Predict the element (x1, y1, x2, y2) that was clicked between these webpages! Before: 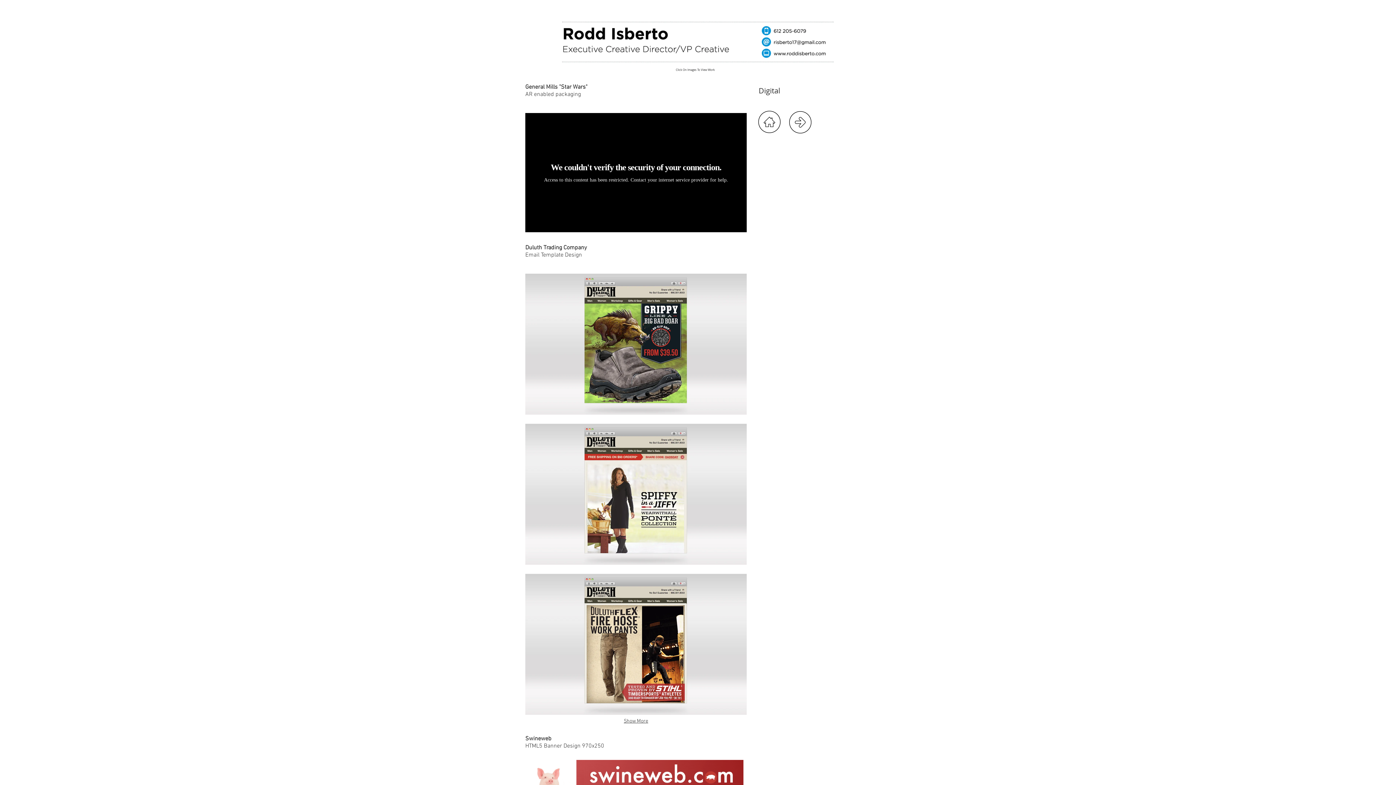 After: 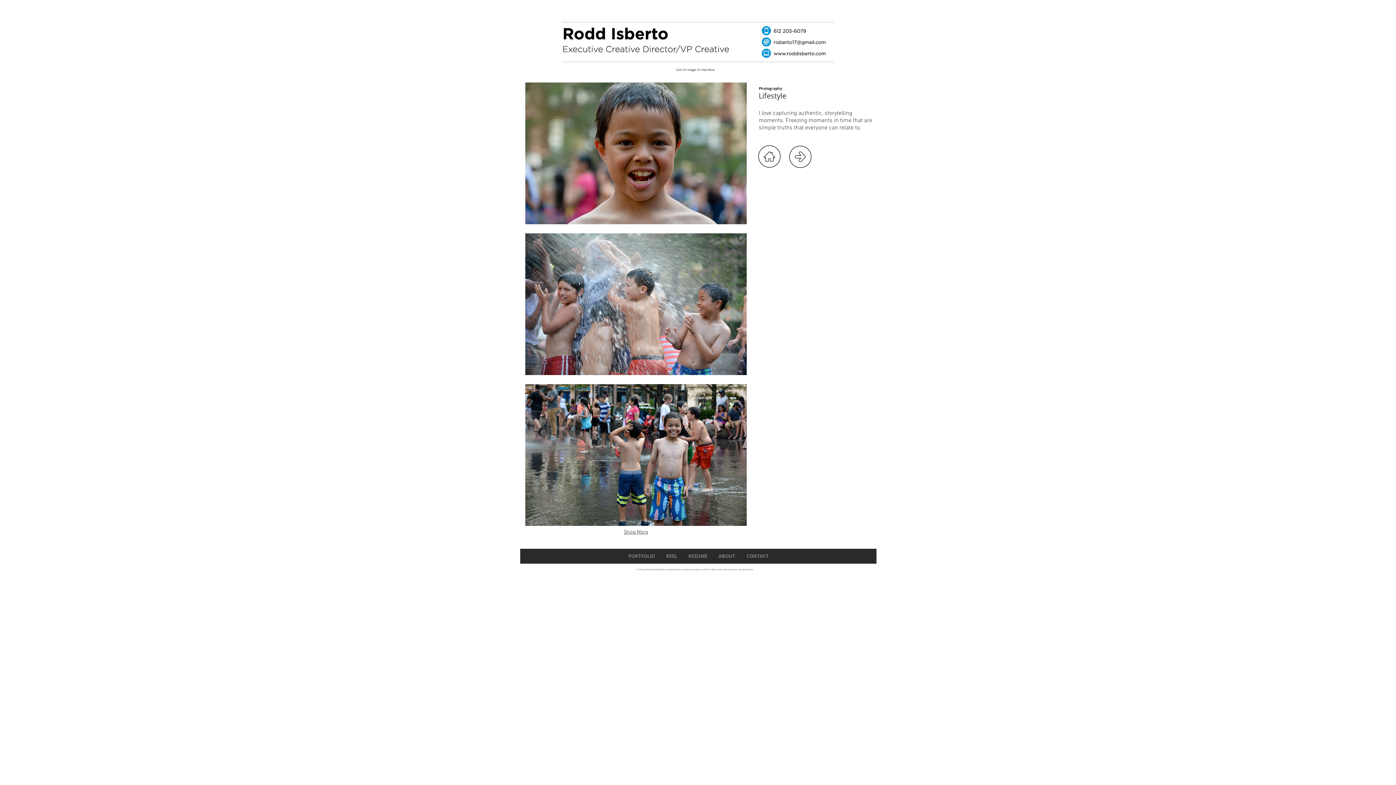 Action: bbox: (789, 111, 811, 133)